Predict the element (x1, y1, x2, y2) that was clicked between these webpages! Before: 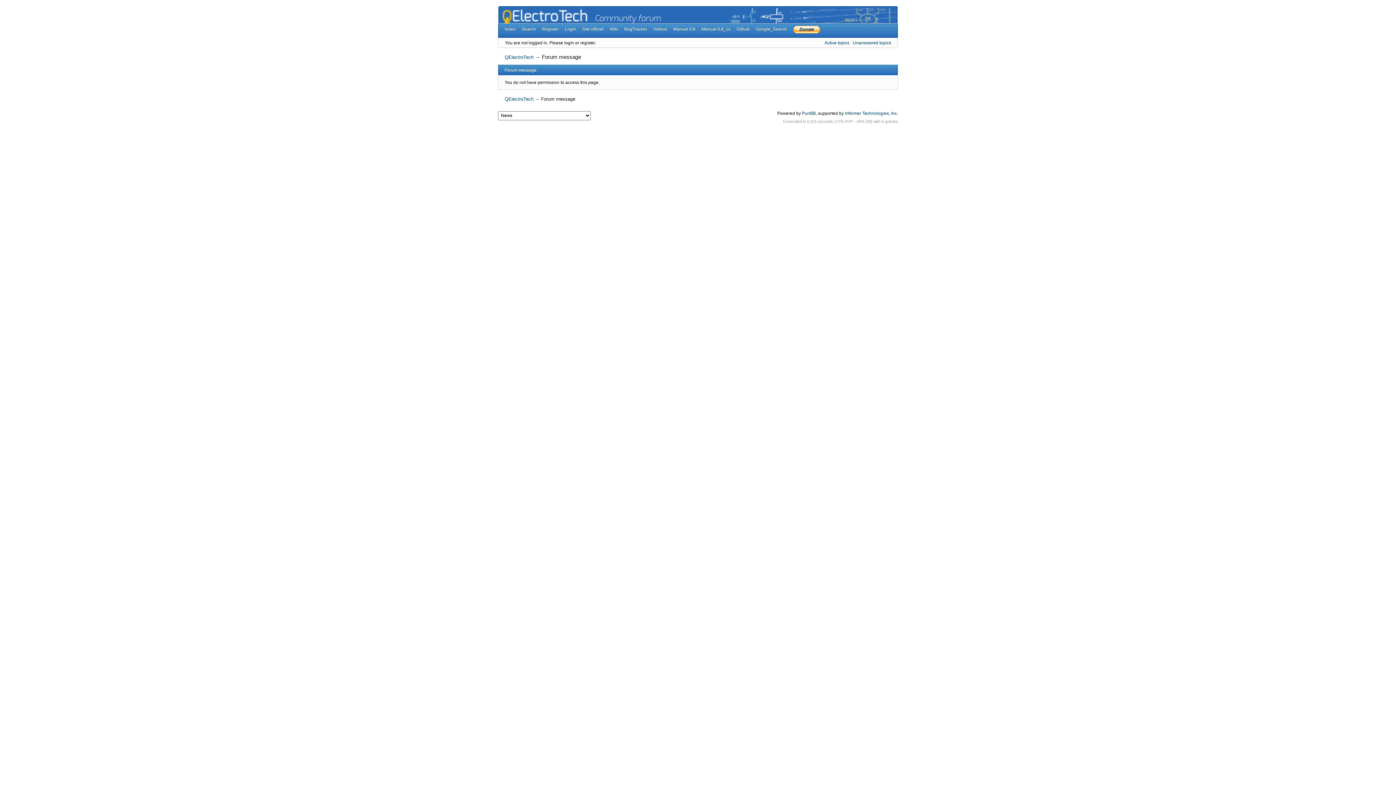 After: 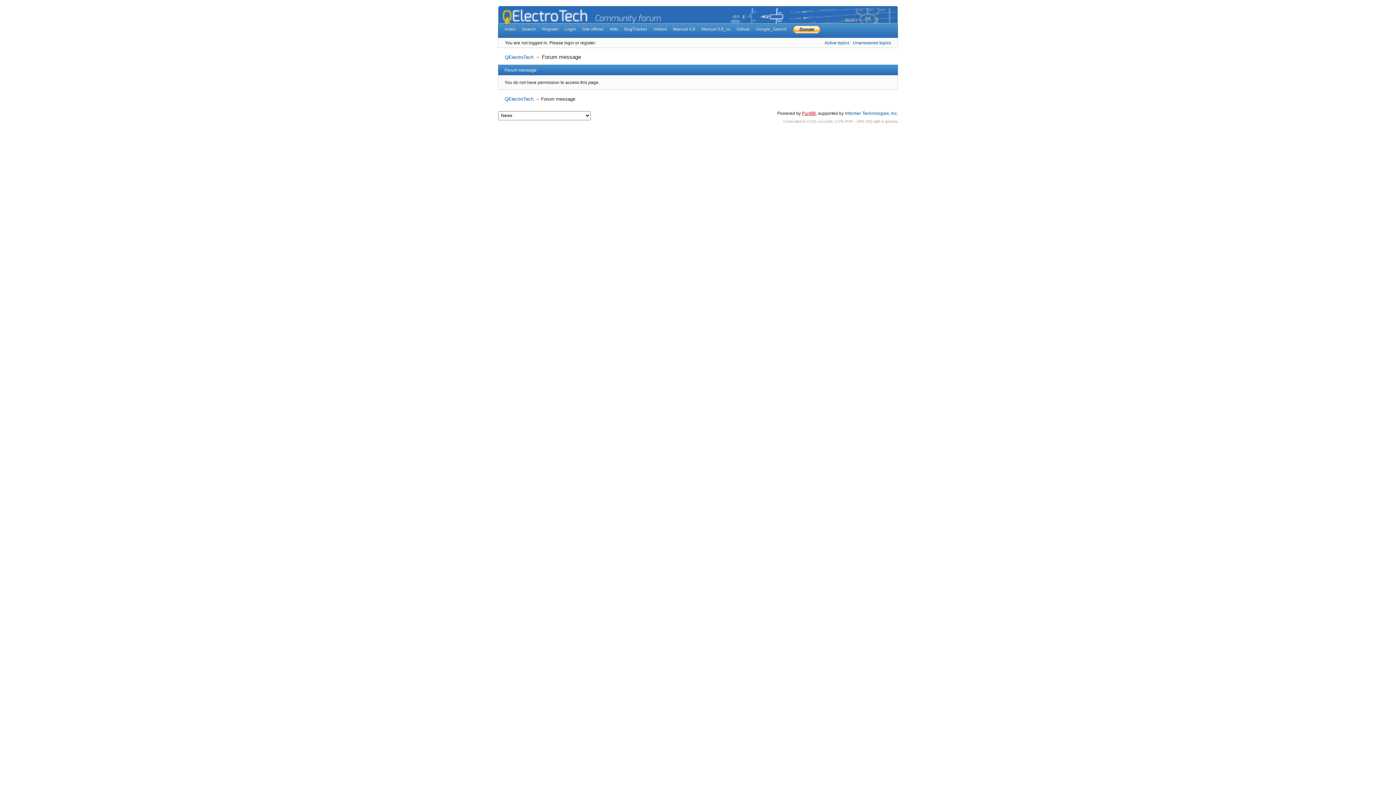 Action: label: PunBB bbox: (802, 110, 816, 115)